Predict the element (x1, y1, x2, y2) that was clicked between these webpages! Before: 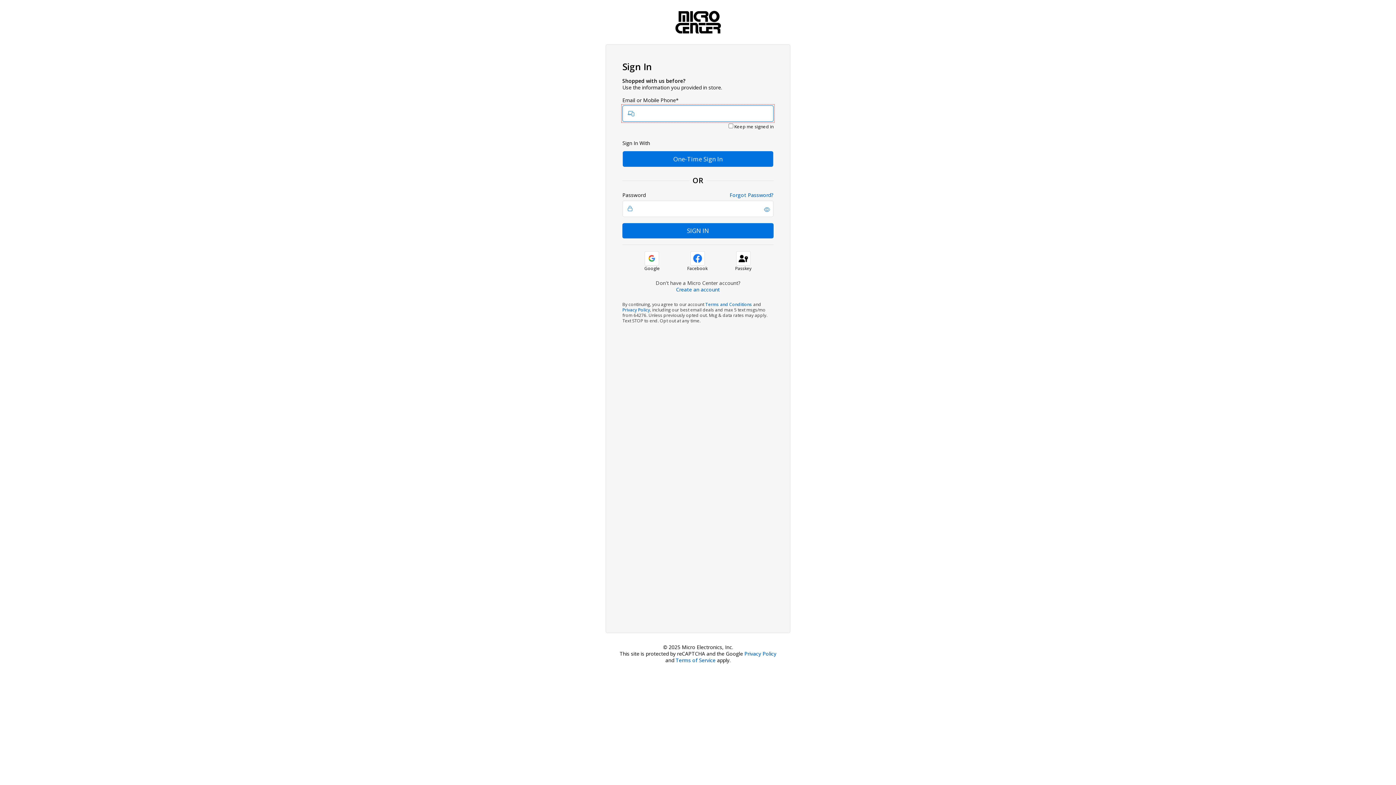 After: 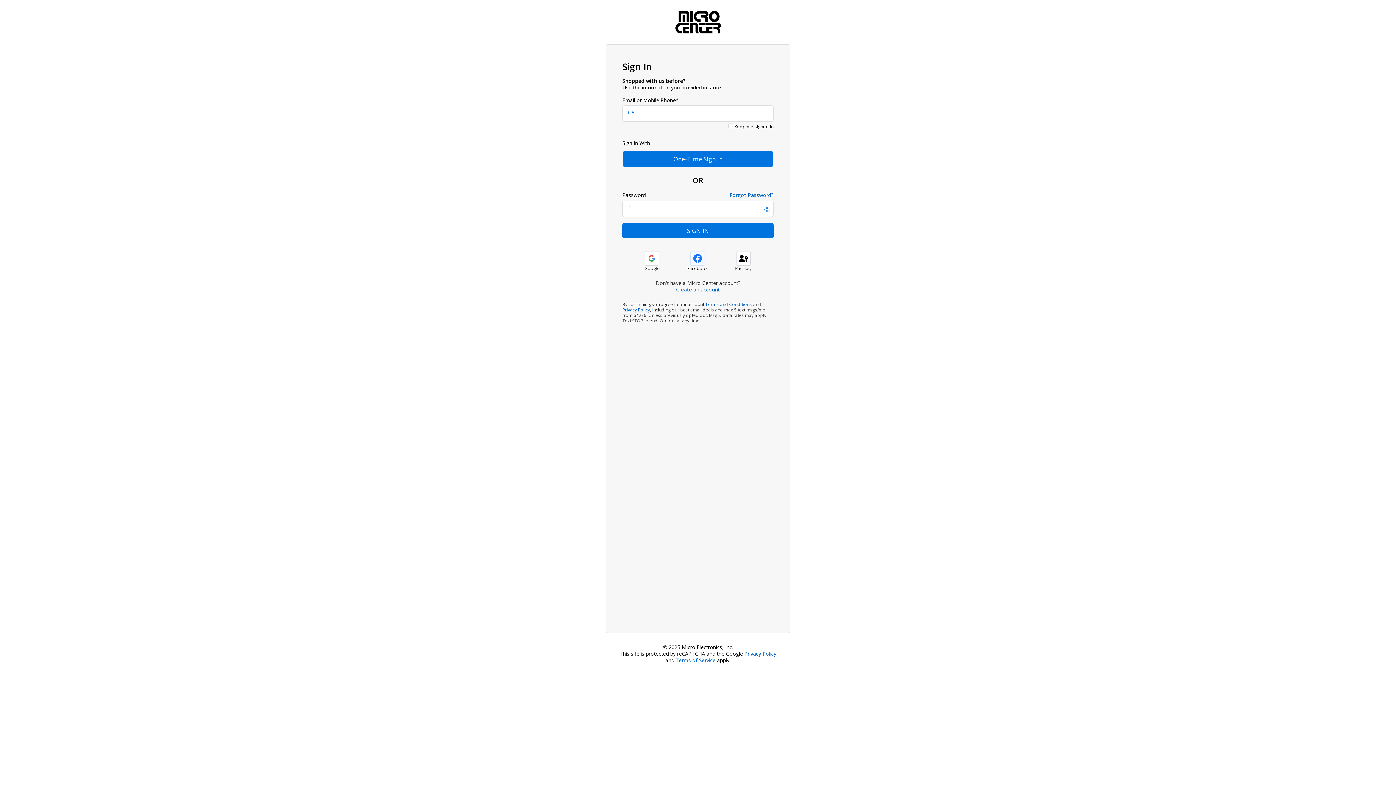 Action: label: Sign in with facebook bbox: (690, 251, 704, 265)